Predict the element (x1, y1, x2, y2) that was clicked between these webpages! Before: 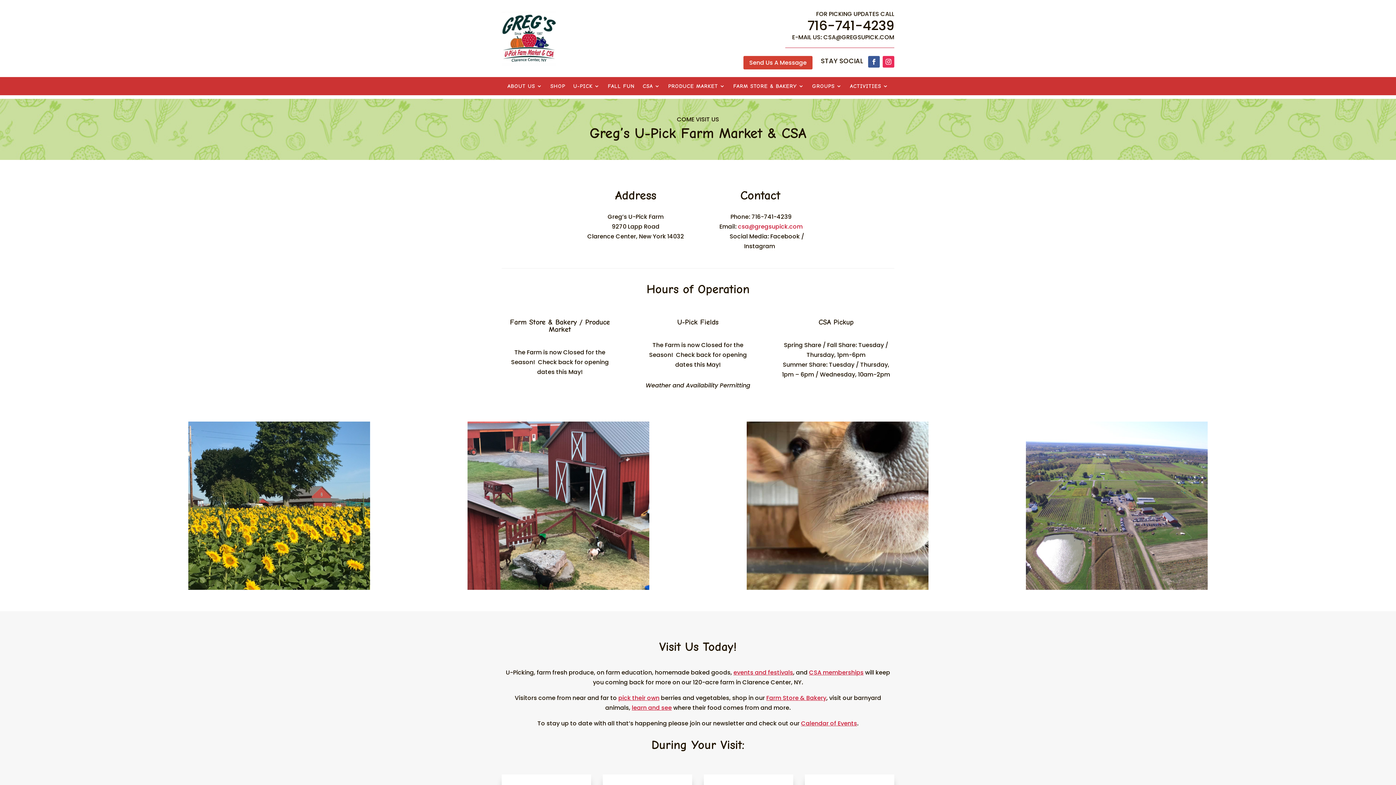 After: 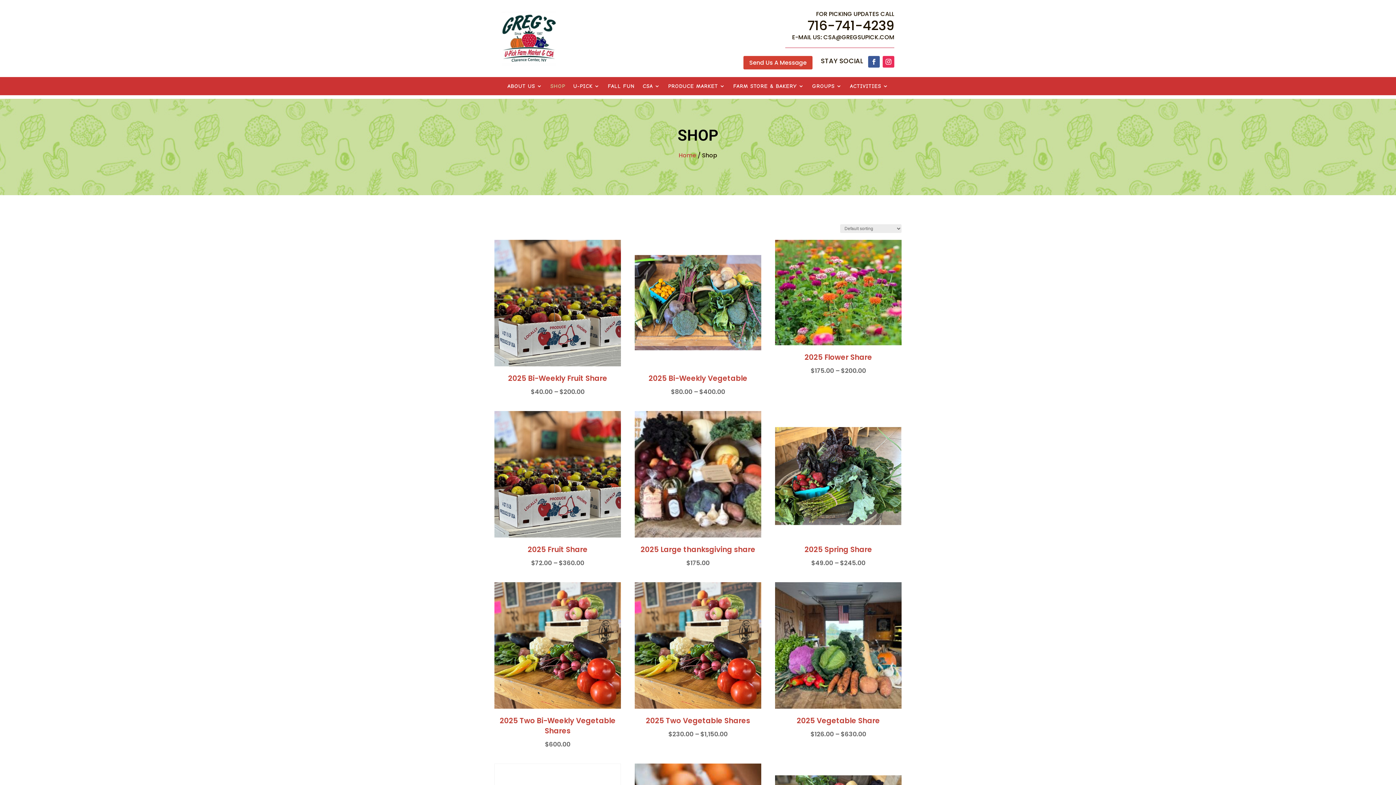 Action: label: SHOP bbox: (550, 83, 565, 91)